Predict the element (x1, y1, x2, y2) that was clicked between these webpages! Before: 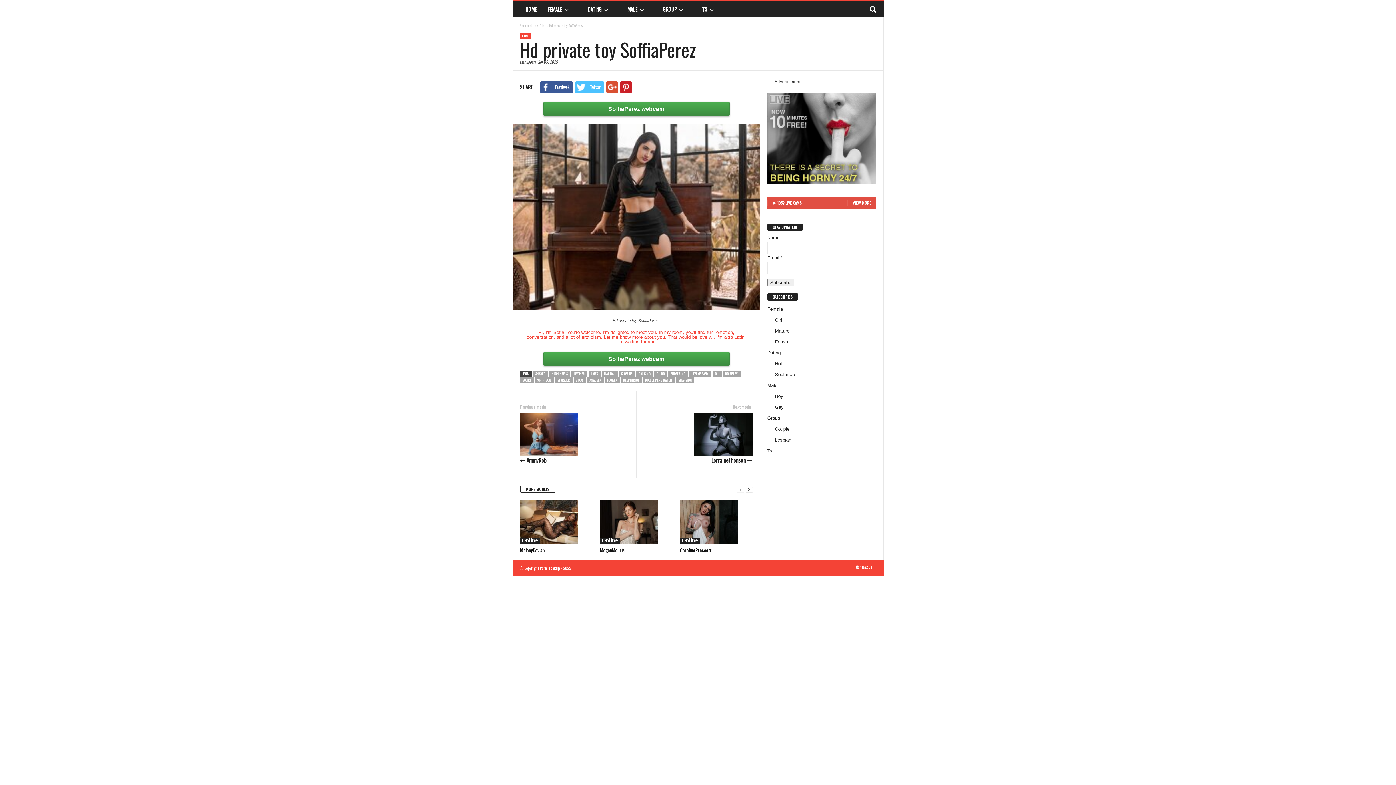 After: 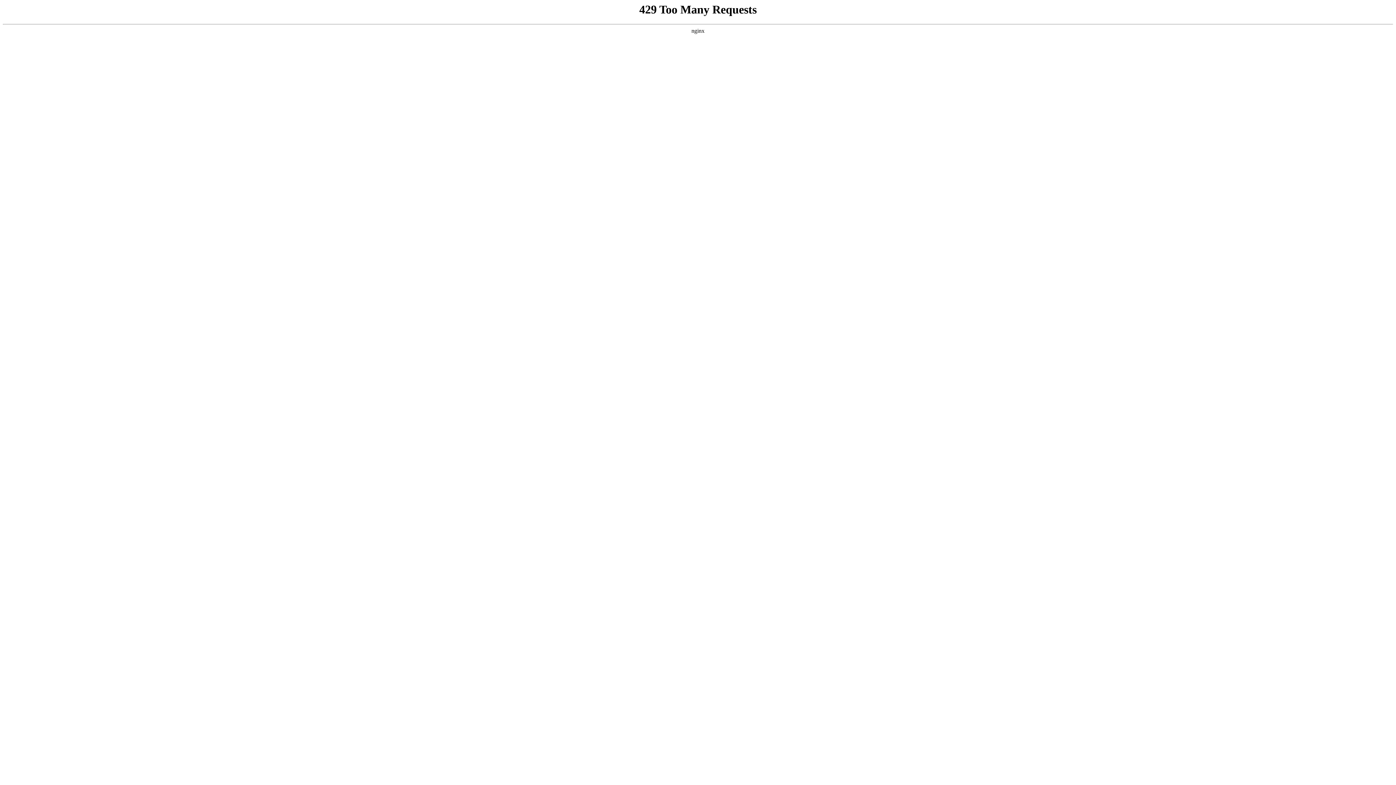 Action: bbox: (767, 382, 777, 388) label: Male